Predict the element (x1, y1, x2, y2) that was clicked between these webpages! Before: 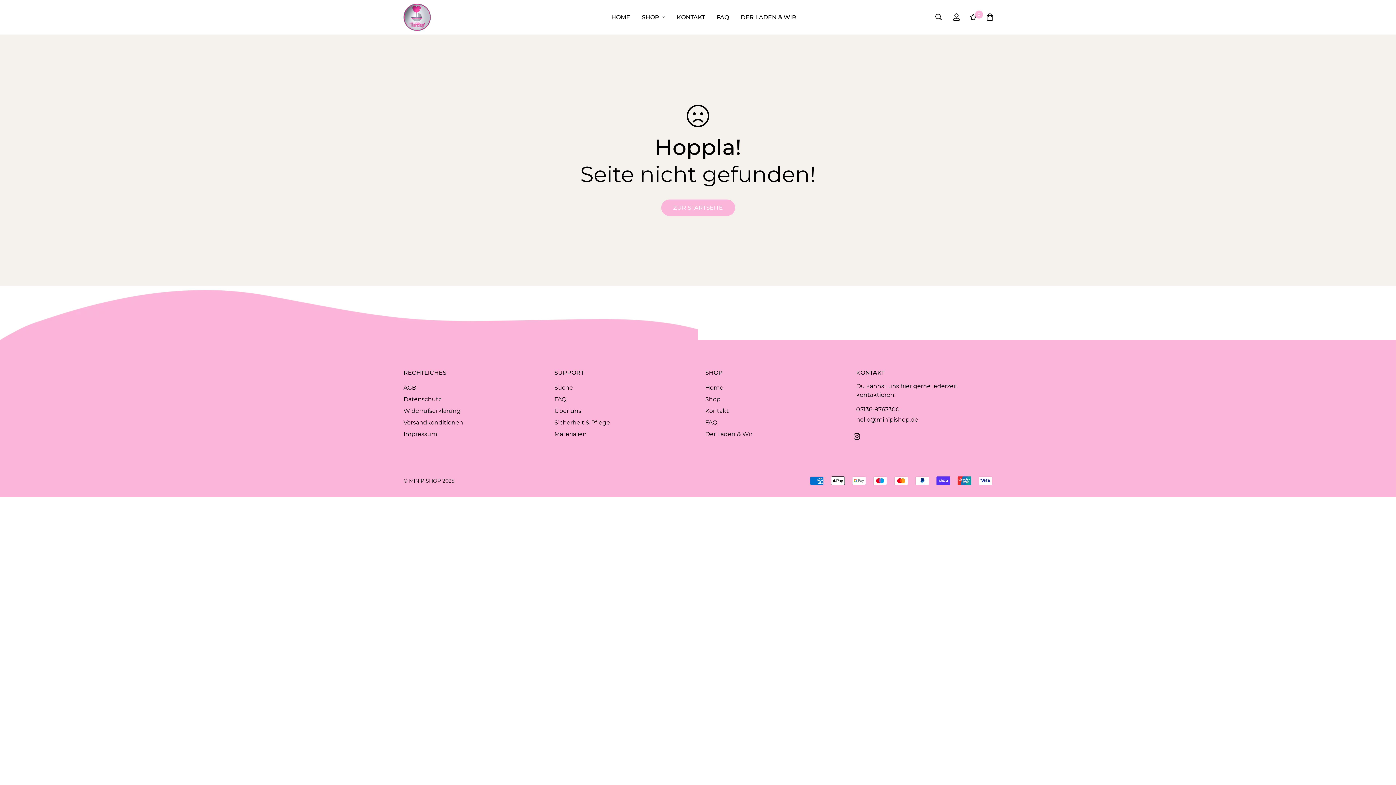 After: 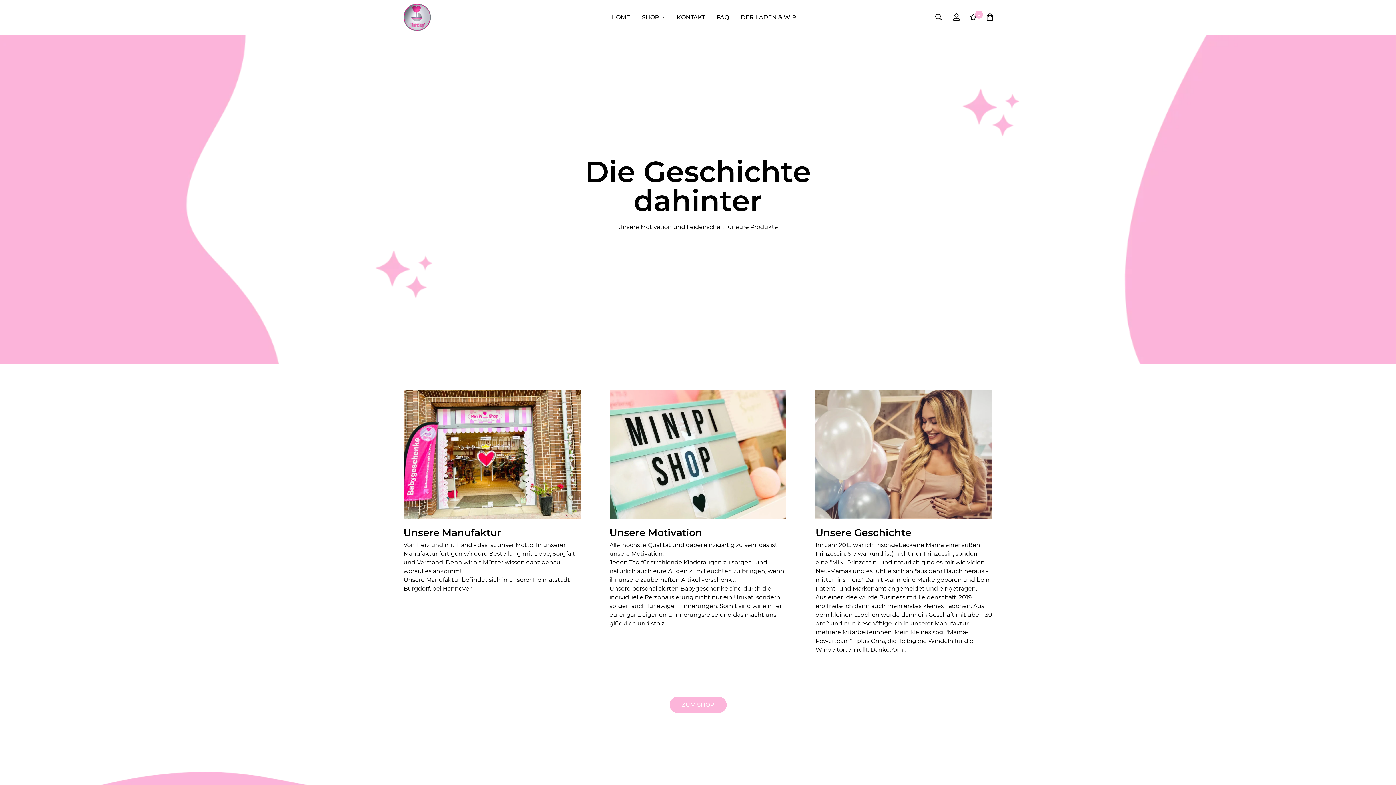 Action: bbox: (705, 430, 752, 438) label: Der Laden & Wir